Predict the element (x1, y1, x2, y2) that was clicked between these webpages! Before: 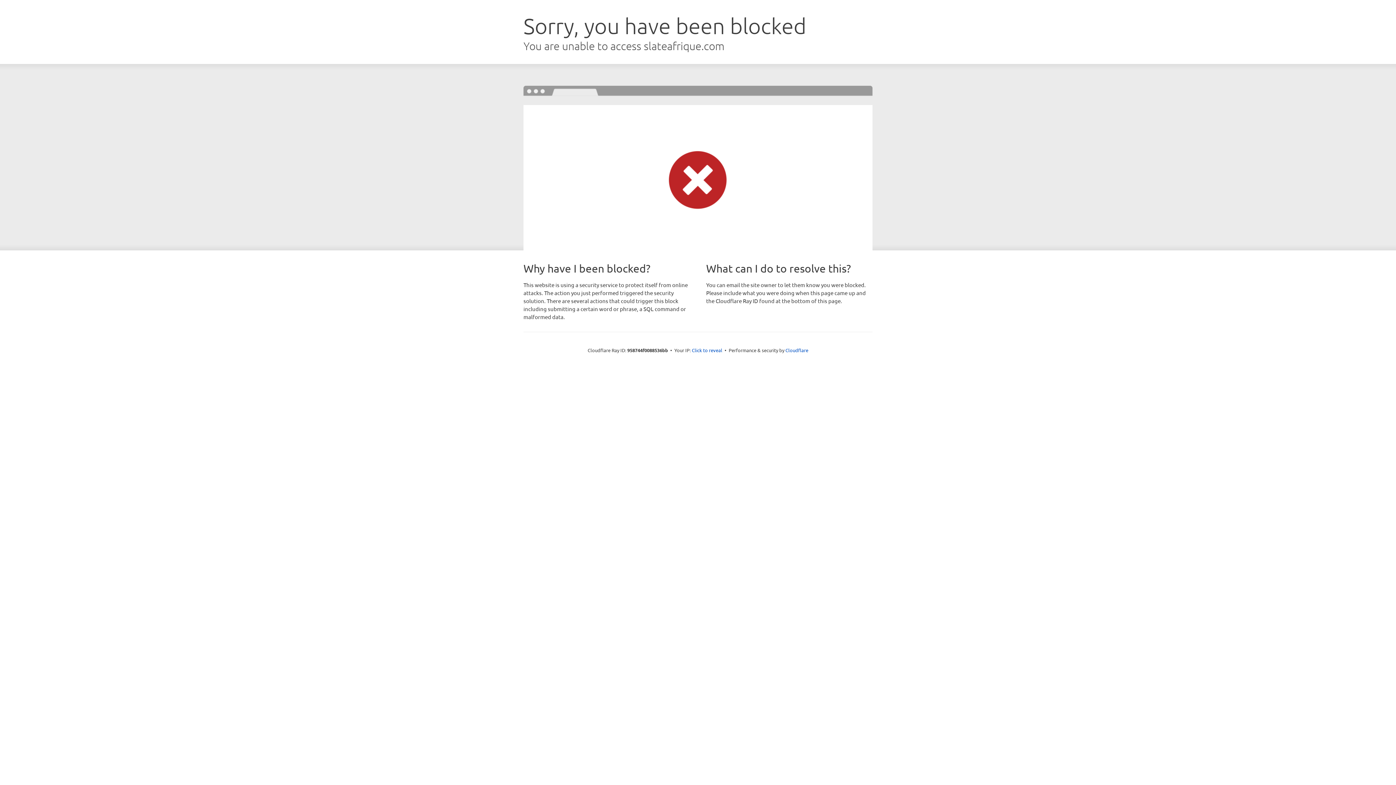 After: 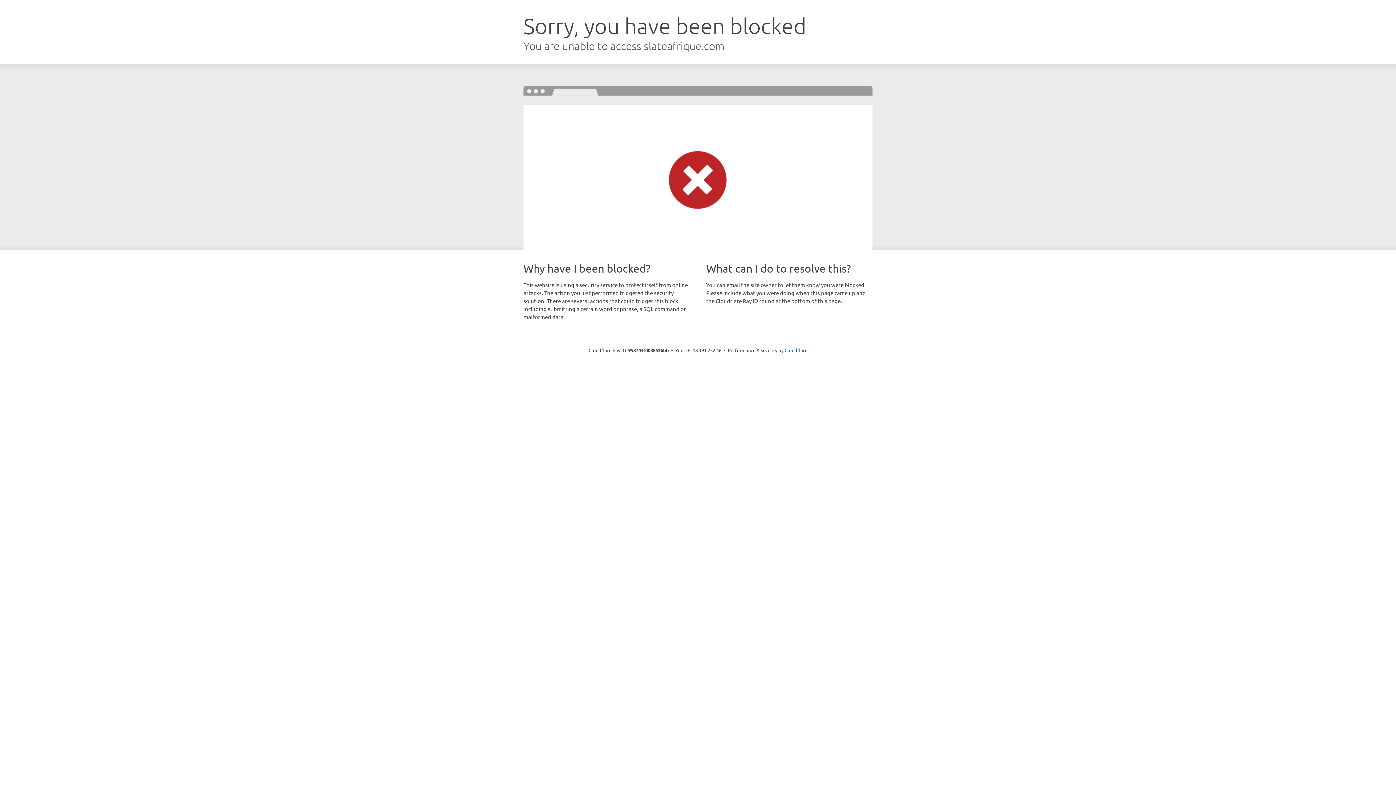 Action: bbox: (692, 346, 722, 353) label: Click to reveal